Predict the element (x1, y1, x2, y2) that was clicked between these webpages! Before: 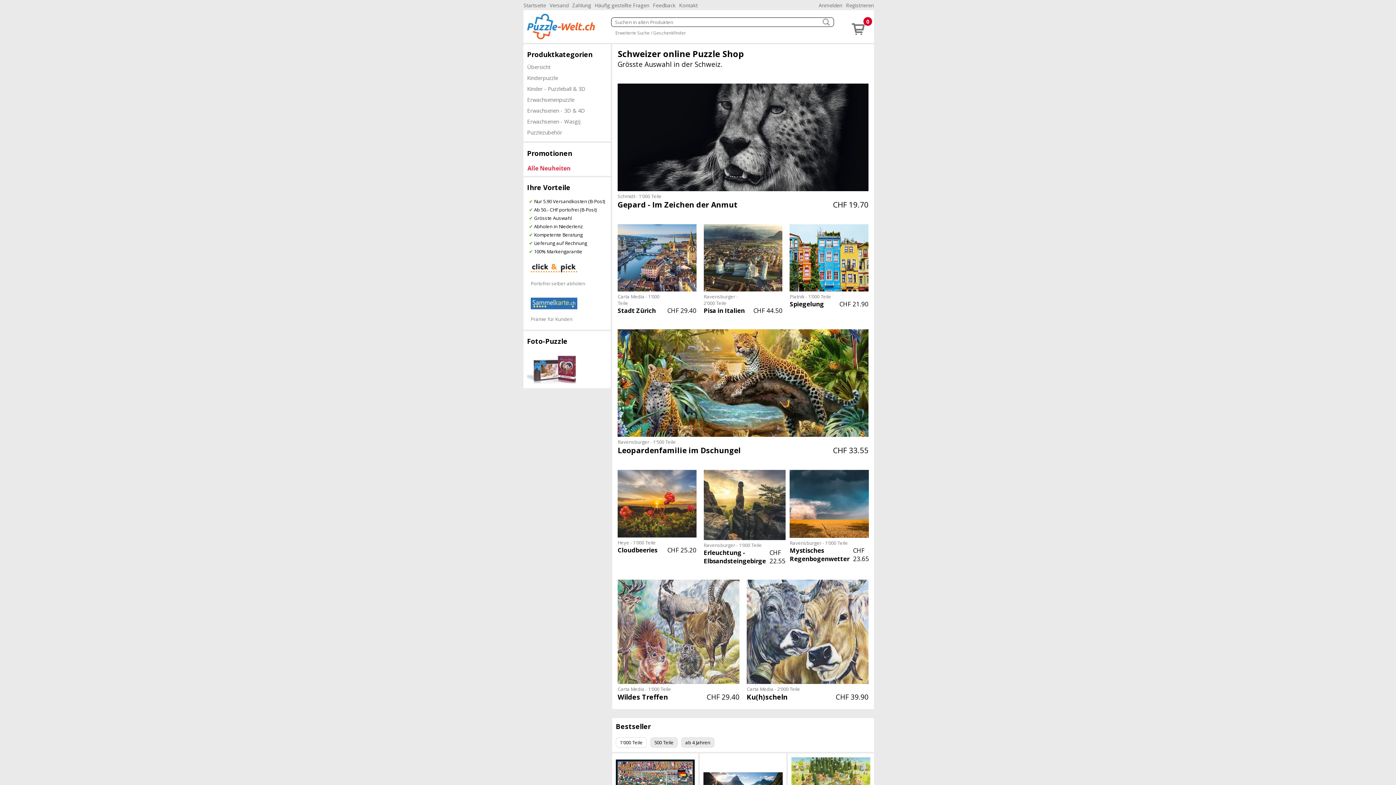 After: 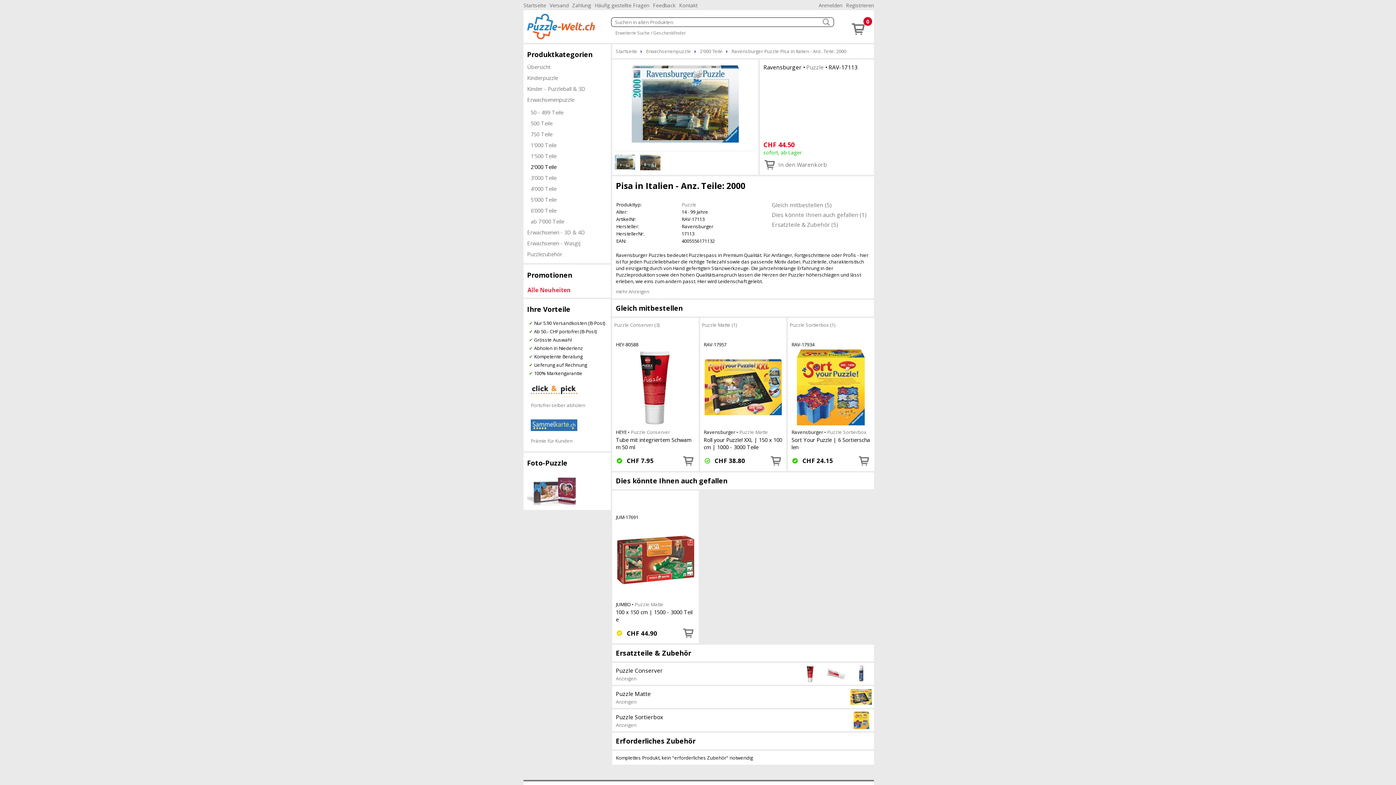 Action: label: Ravensburger - 2'000 Teile
Pisa in Italien
CHF 44.50 bbox: (703, 224, 782, 315)